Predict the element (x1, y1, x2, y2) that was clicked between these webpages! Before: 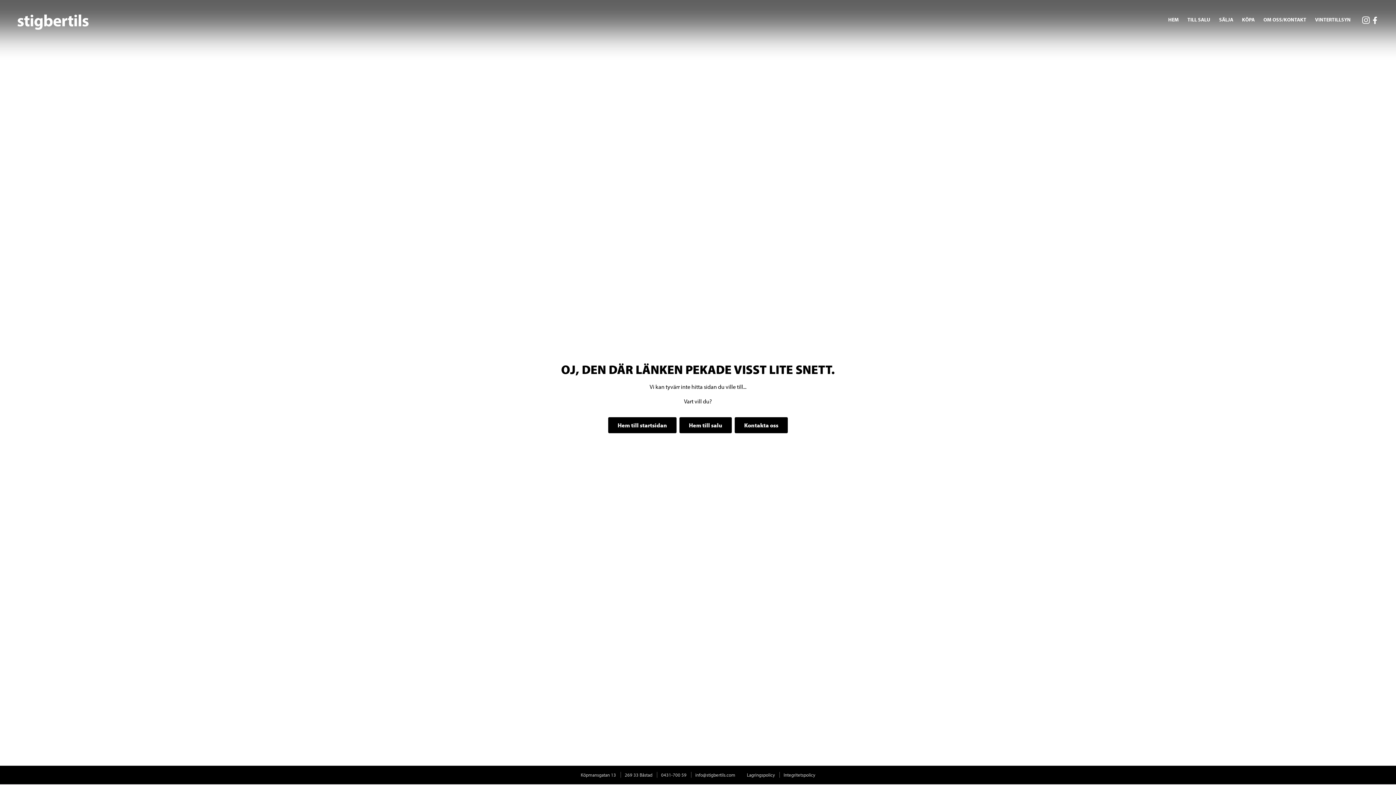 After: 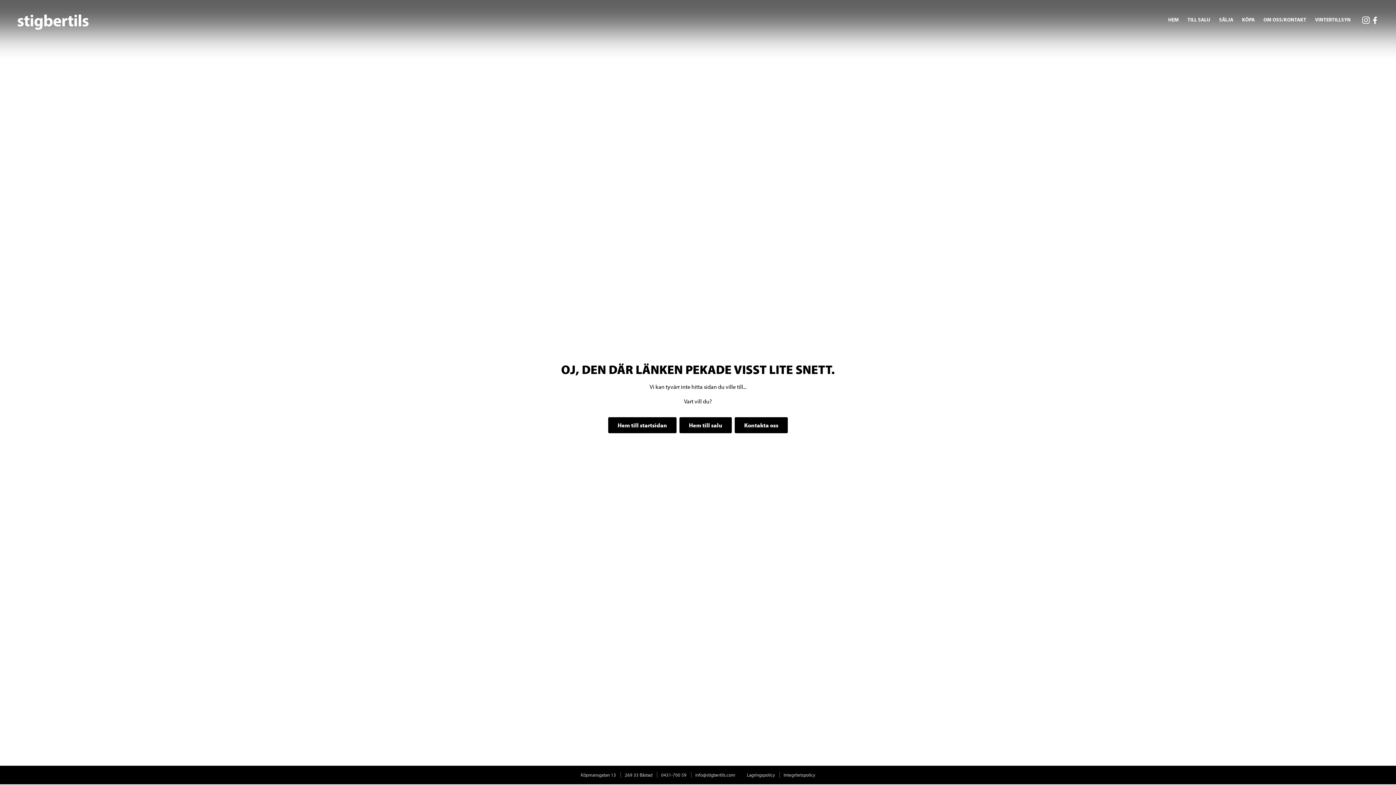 Action: label: Integritetspolicy bbox: (783, 772, 815, 778)